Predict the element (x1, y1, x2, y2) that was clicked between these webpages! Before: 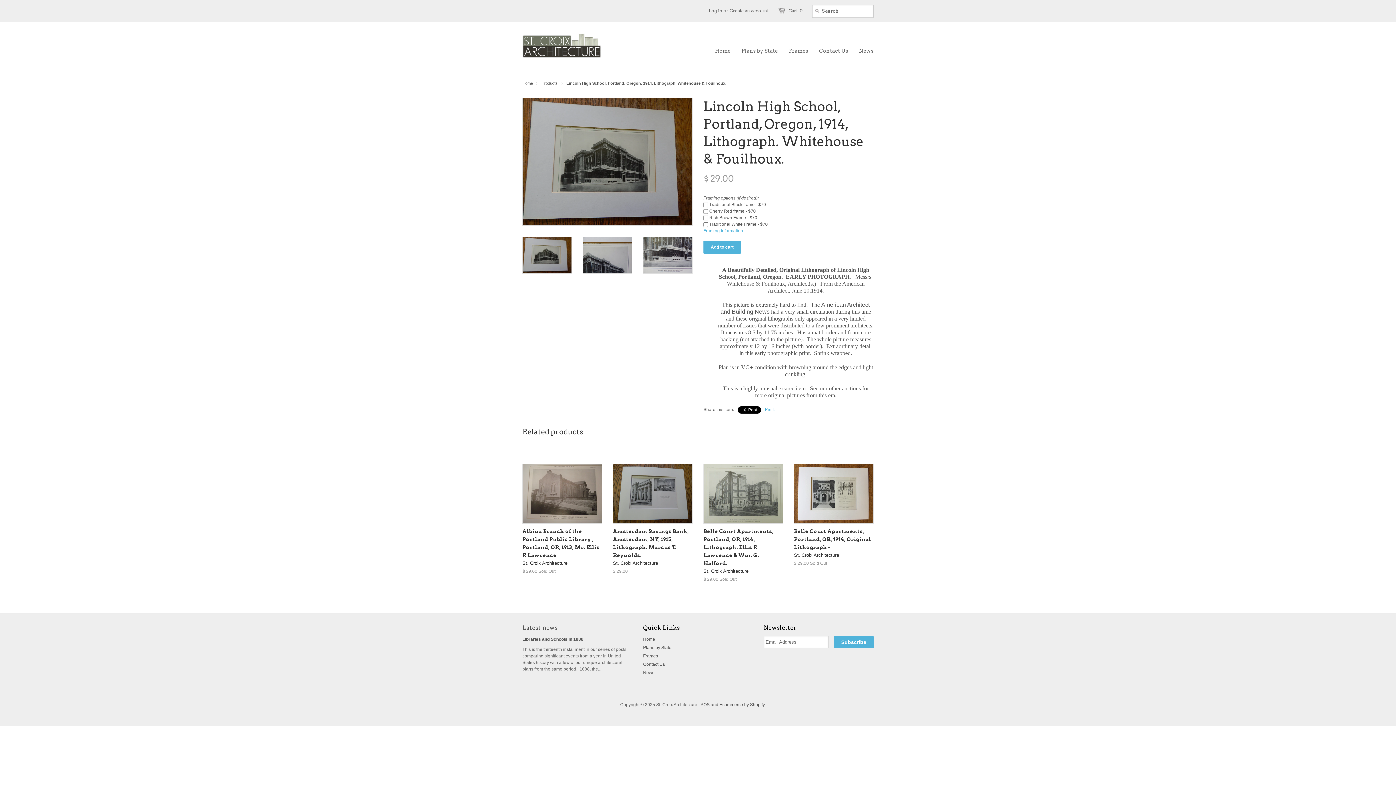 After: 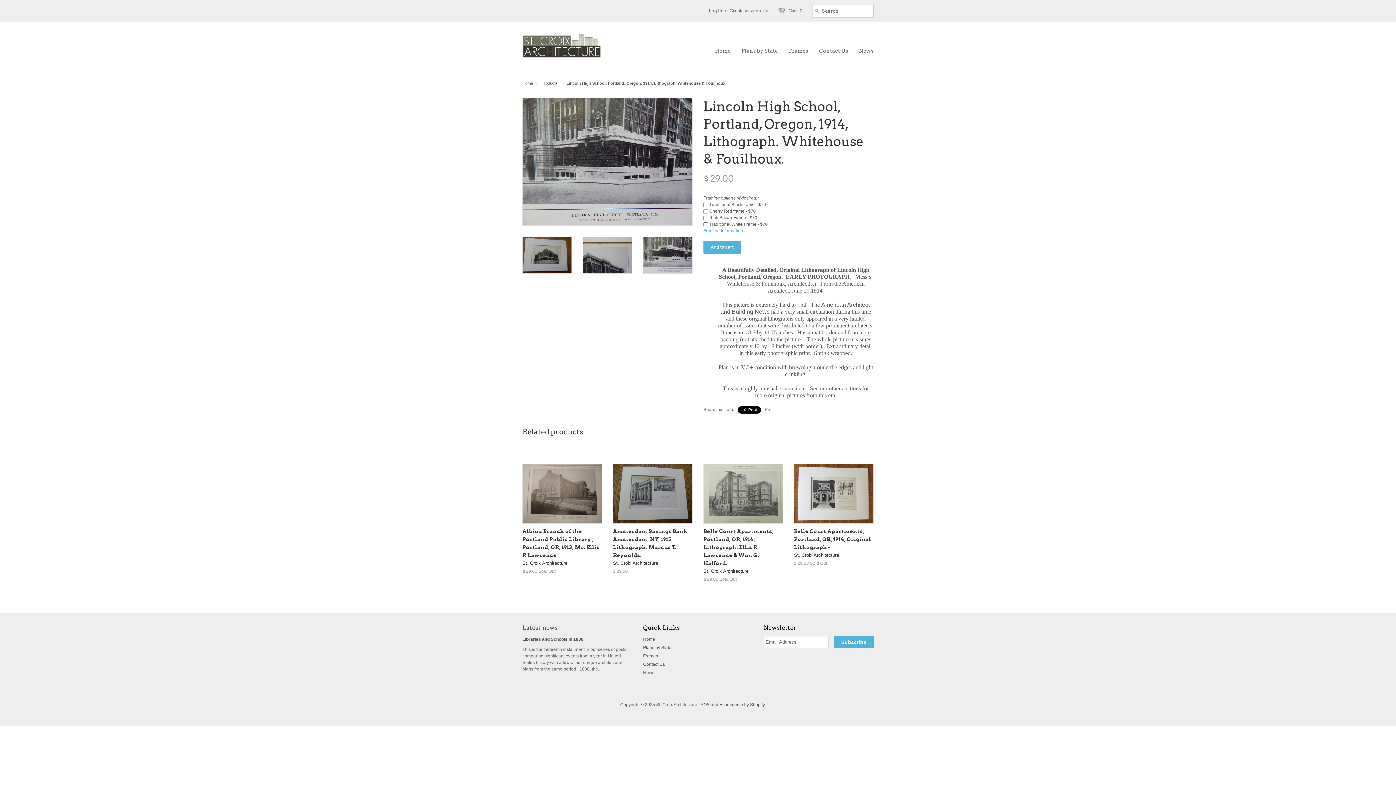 Action: bbox: (643, 236, 692, 273)